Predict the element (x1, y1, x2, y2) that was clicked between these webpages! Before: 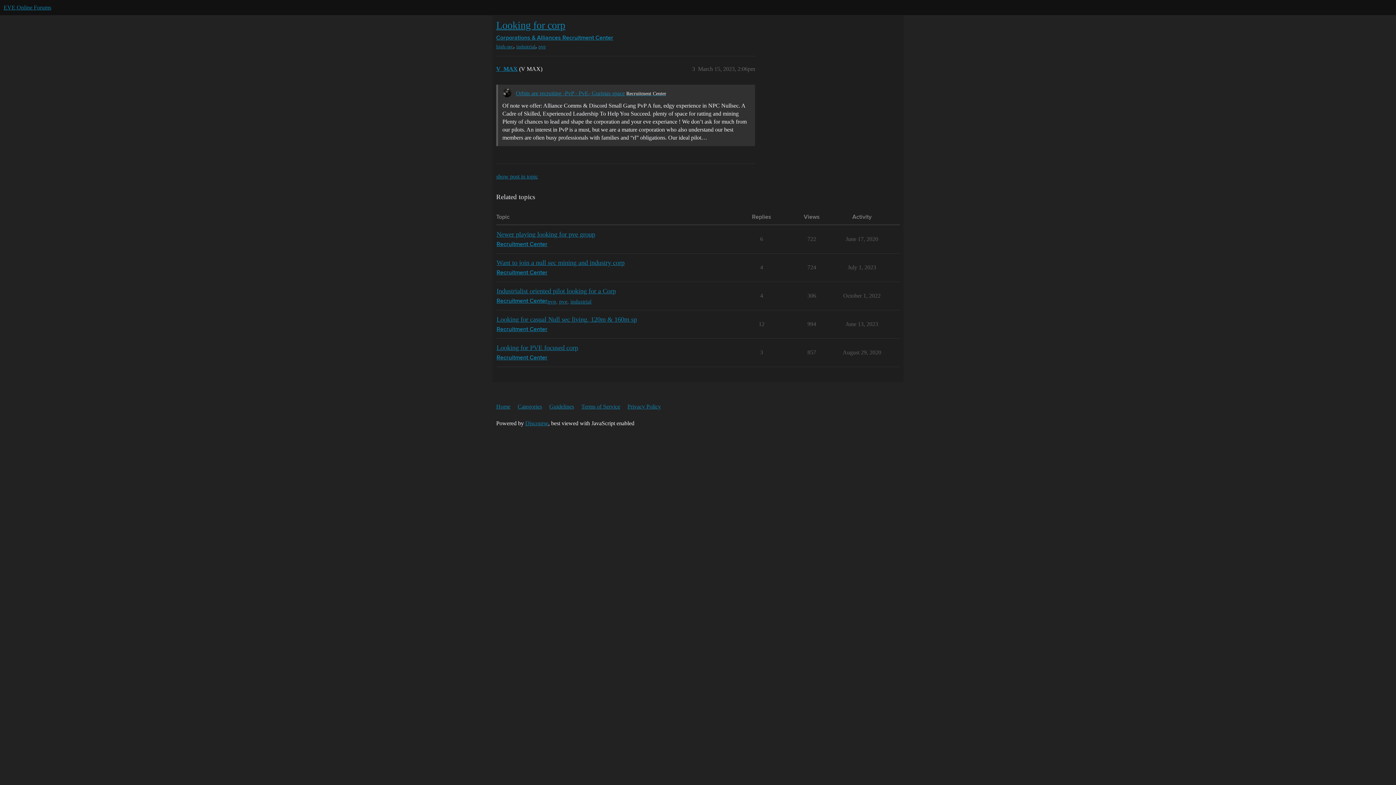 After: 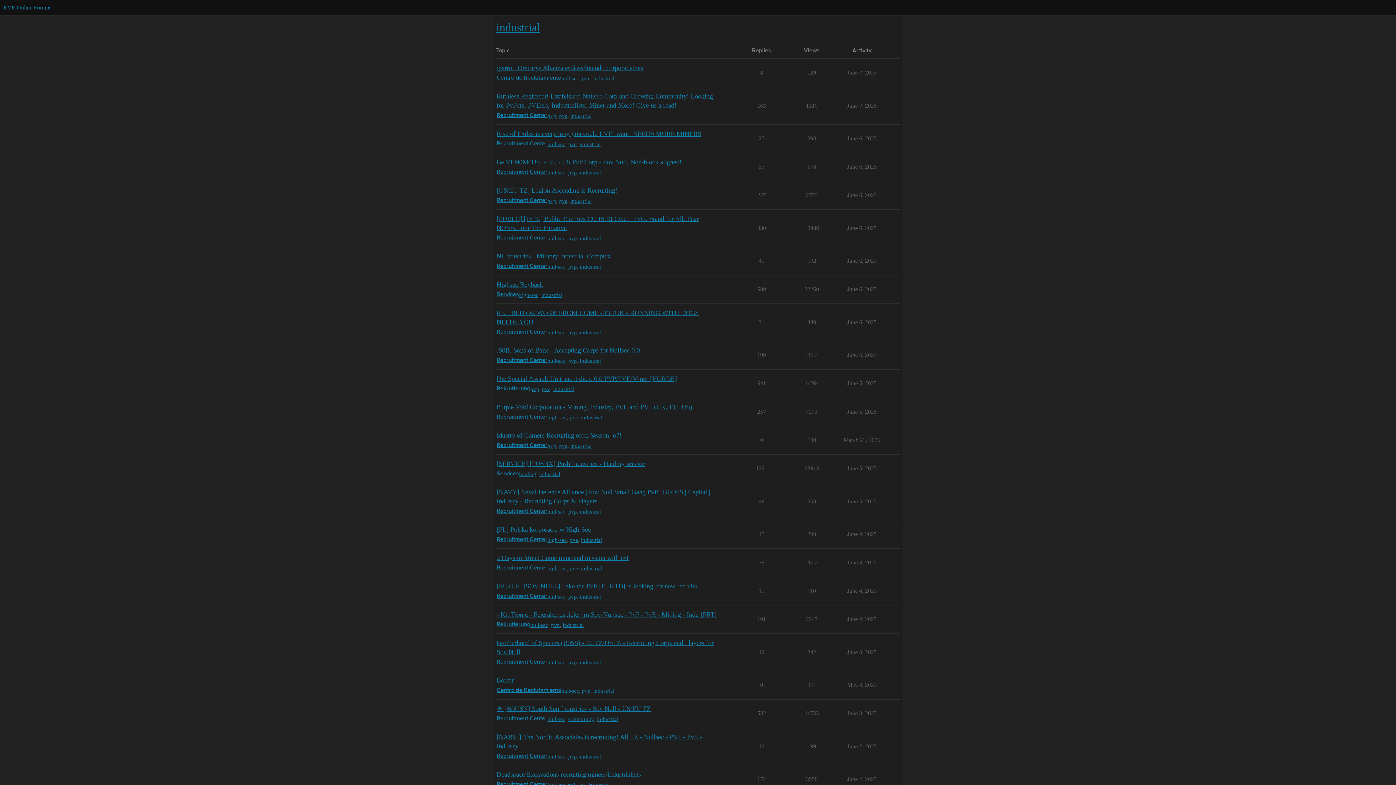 Action: label: industrial bbox: (570, 297, 591, 305)